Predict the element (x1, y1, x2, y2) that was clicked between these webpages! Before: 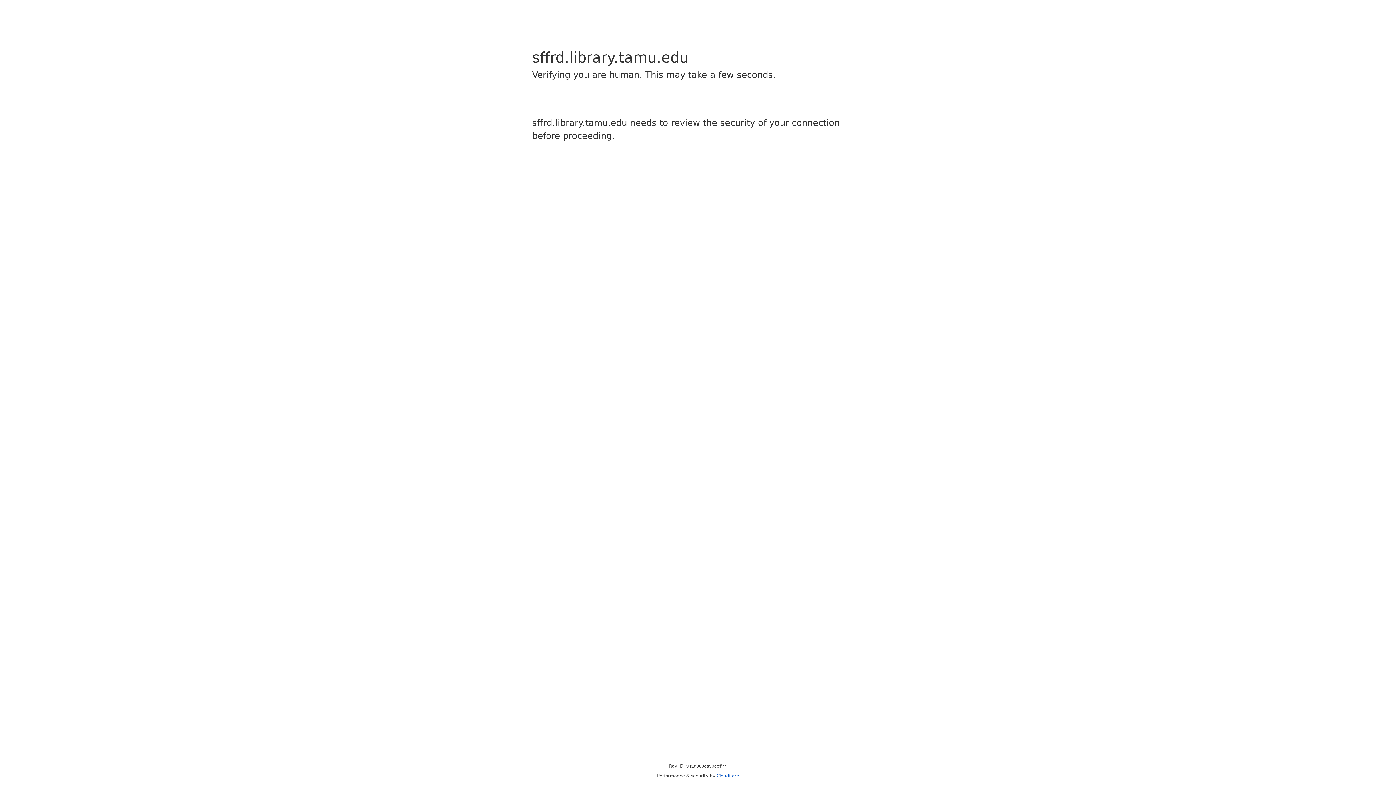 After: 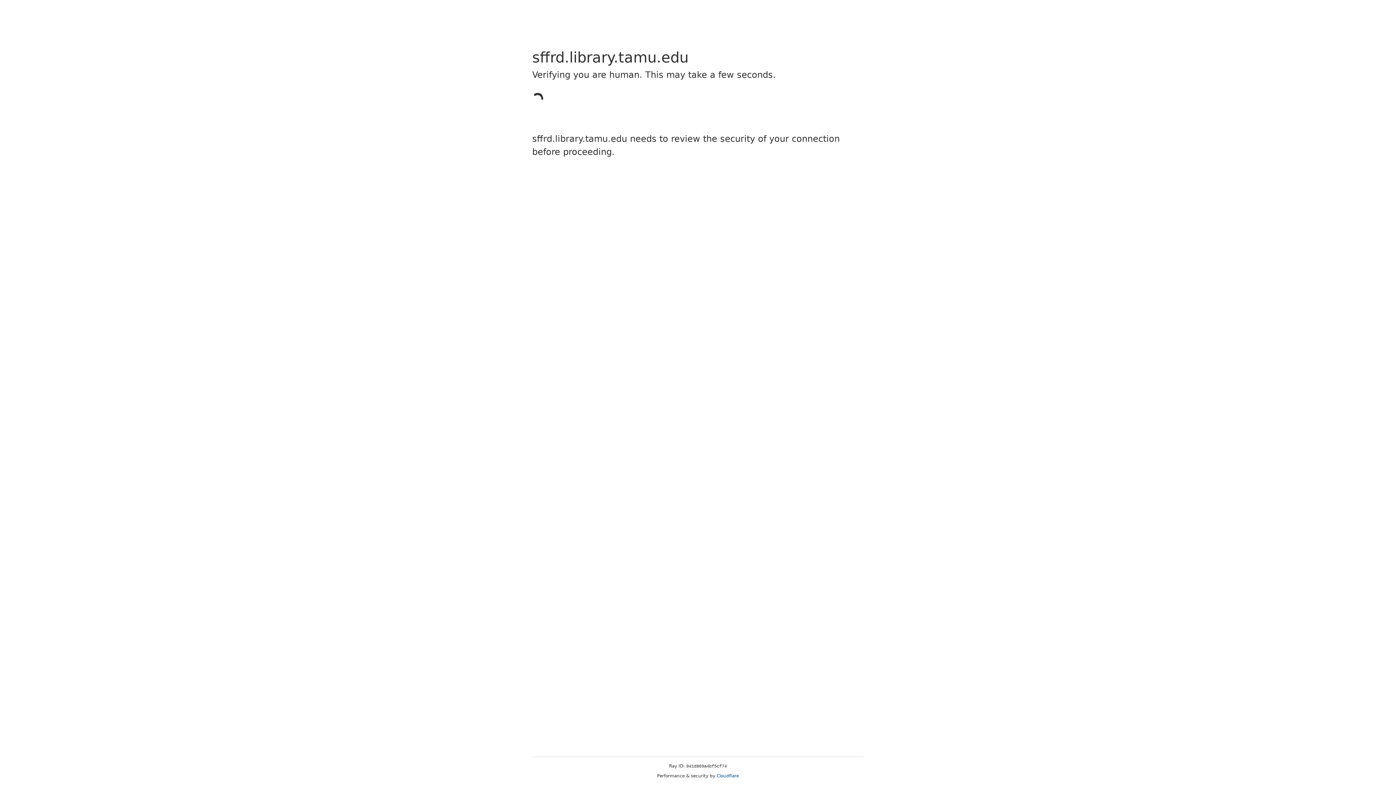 Action: label: Cloudflare bbox: (716, 773, 739, 778)